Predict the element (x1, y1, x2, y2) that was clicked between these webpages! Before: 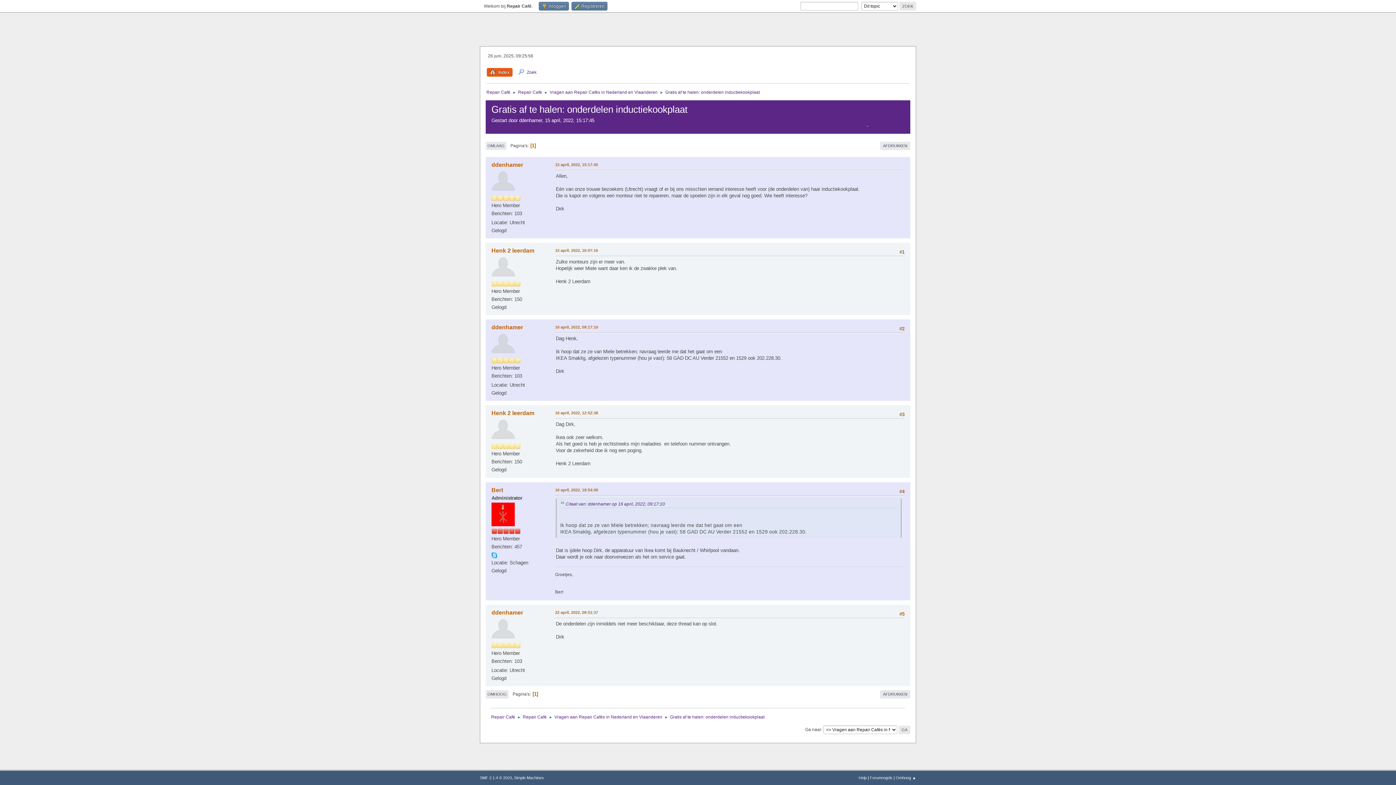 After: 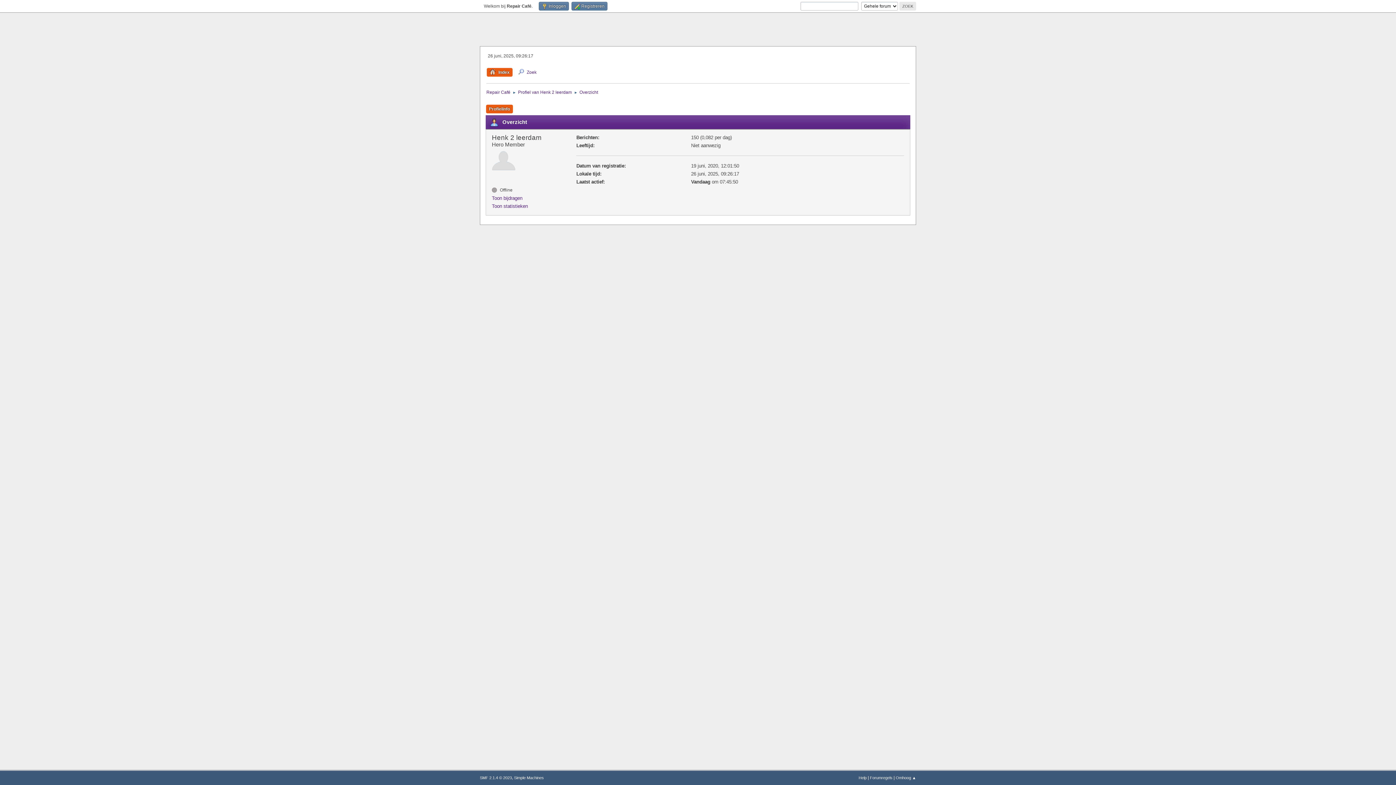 Action: label: Henk 2 leerdam bbox: (491, 410, 534, 416)